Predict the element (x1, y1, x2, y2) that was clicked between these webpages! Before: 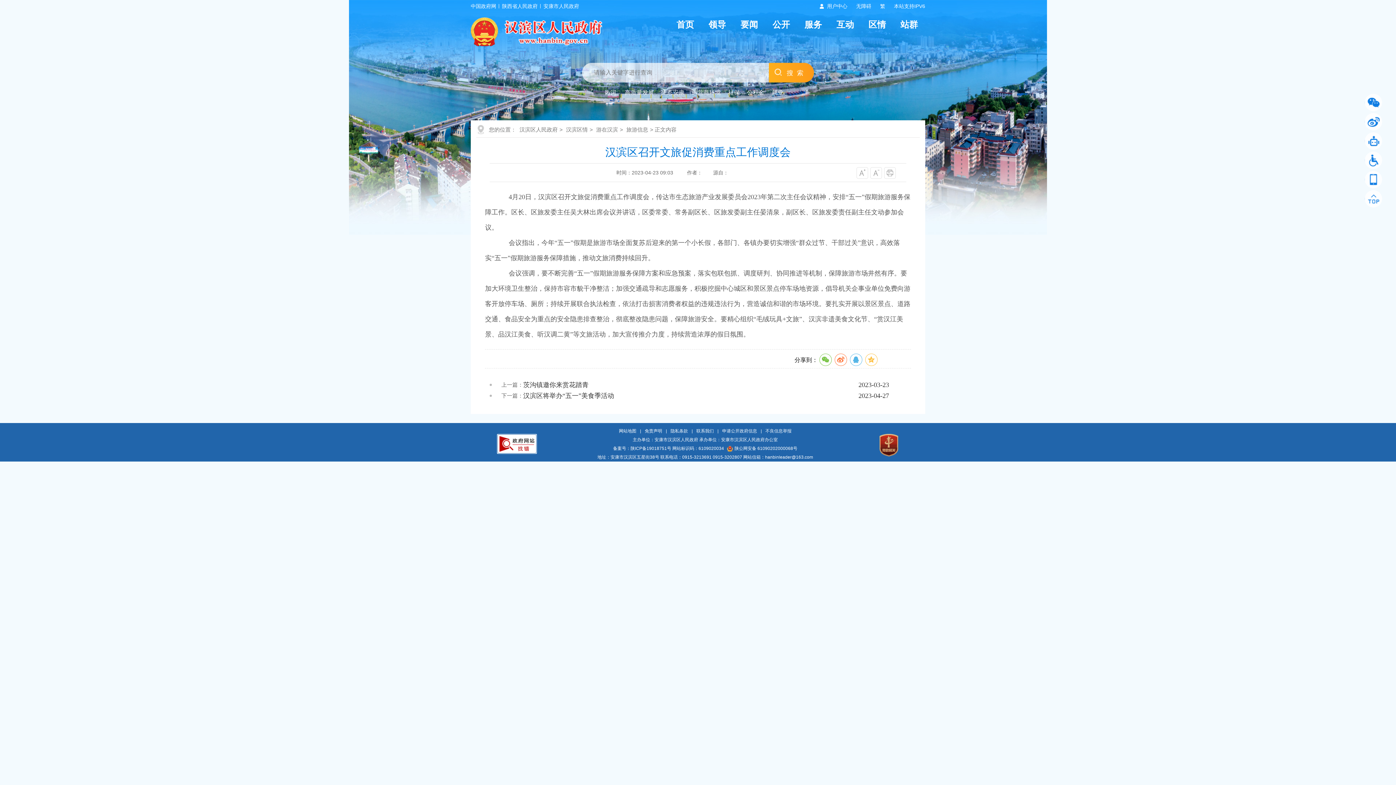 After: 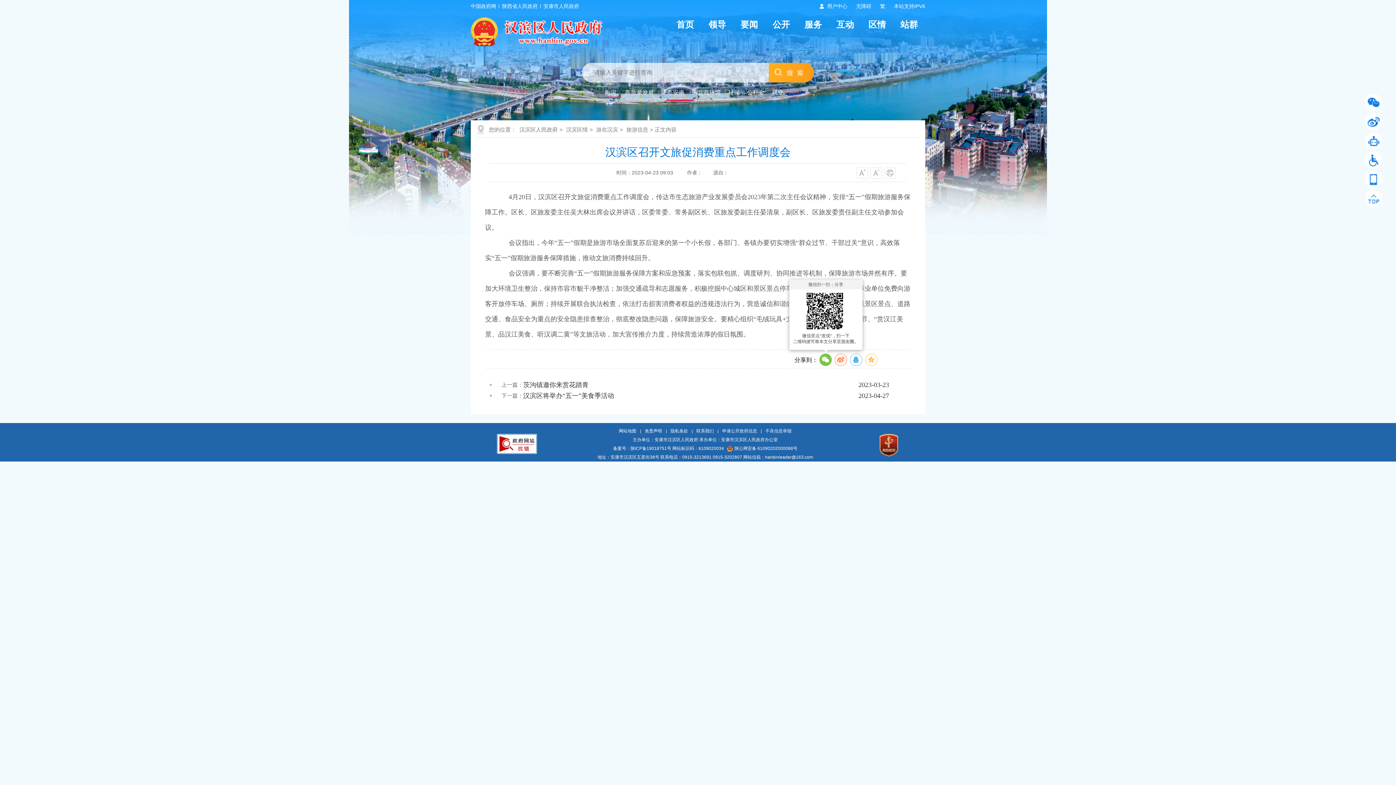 Action: bbox: (819, 353, 831, 366)